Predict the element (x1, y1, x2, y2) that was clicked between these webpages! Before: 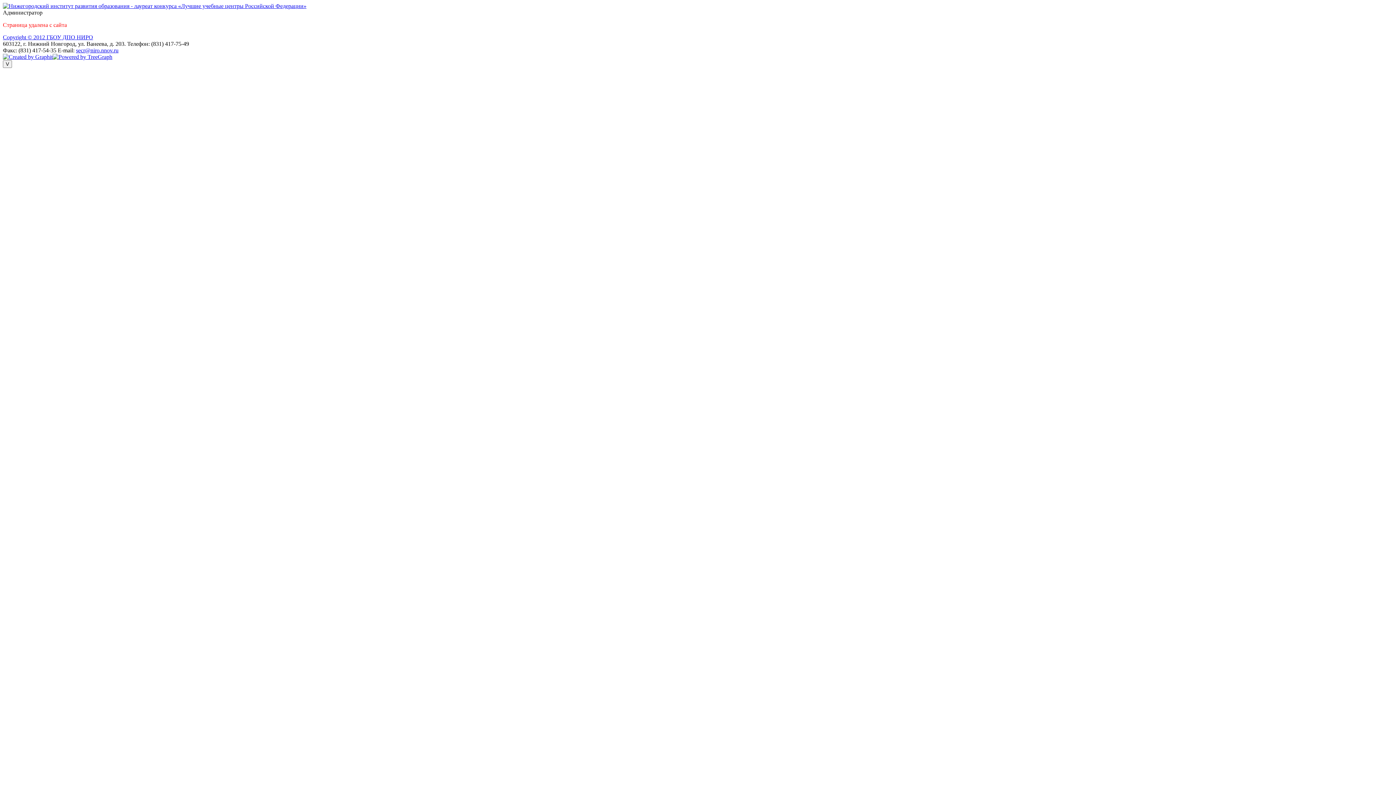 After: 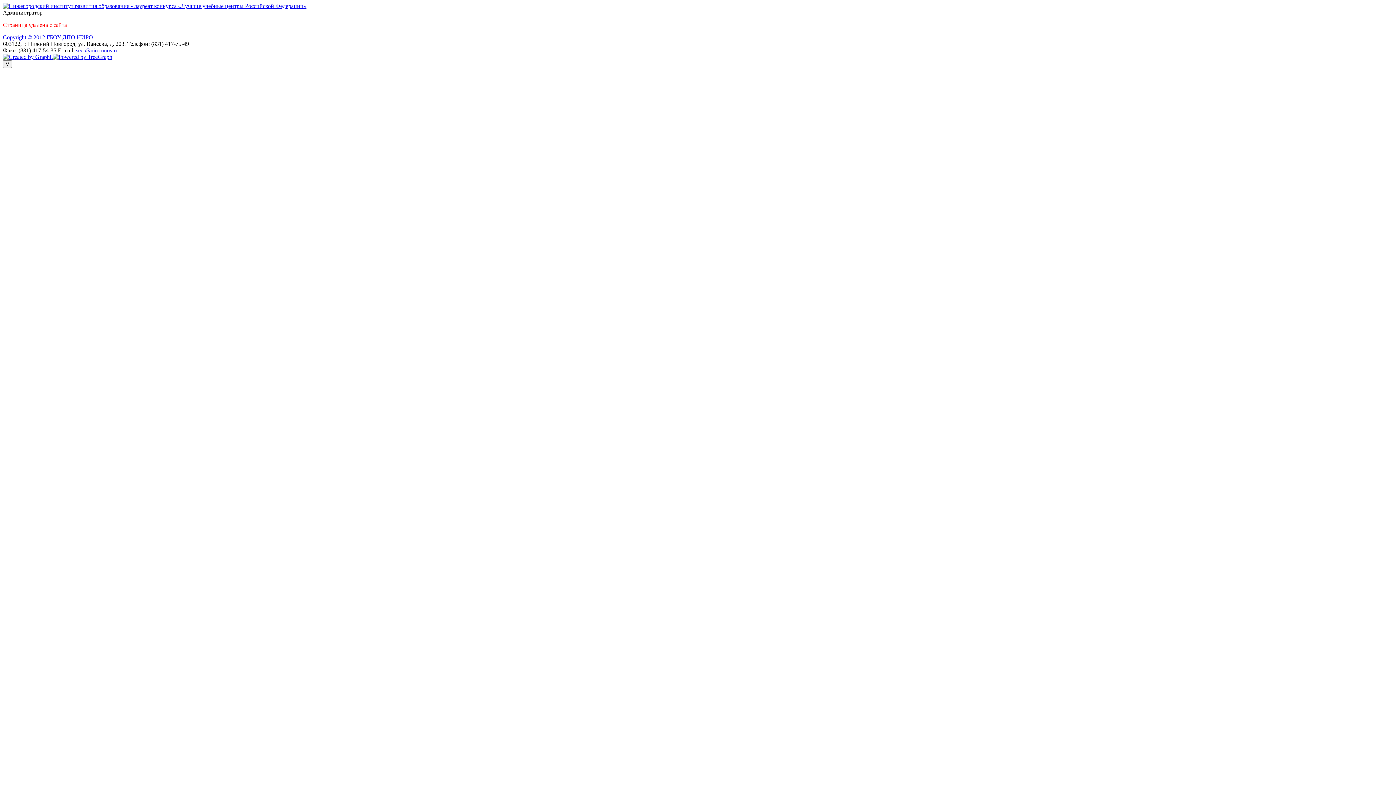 Action: bbox: (2, 53, 52, 60)